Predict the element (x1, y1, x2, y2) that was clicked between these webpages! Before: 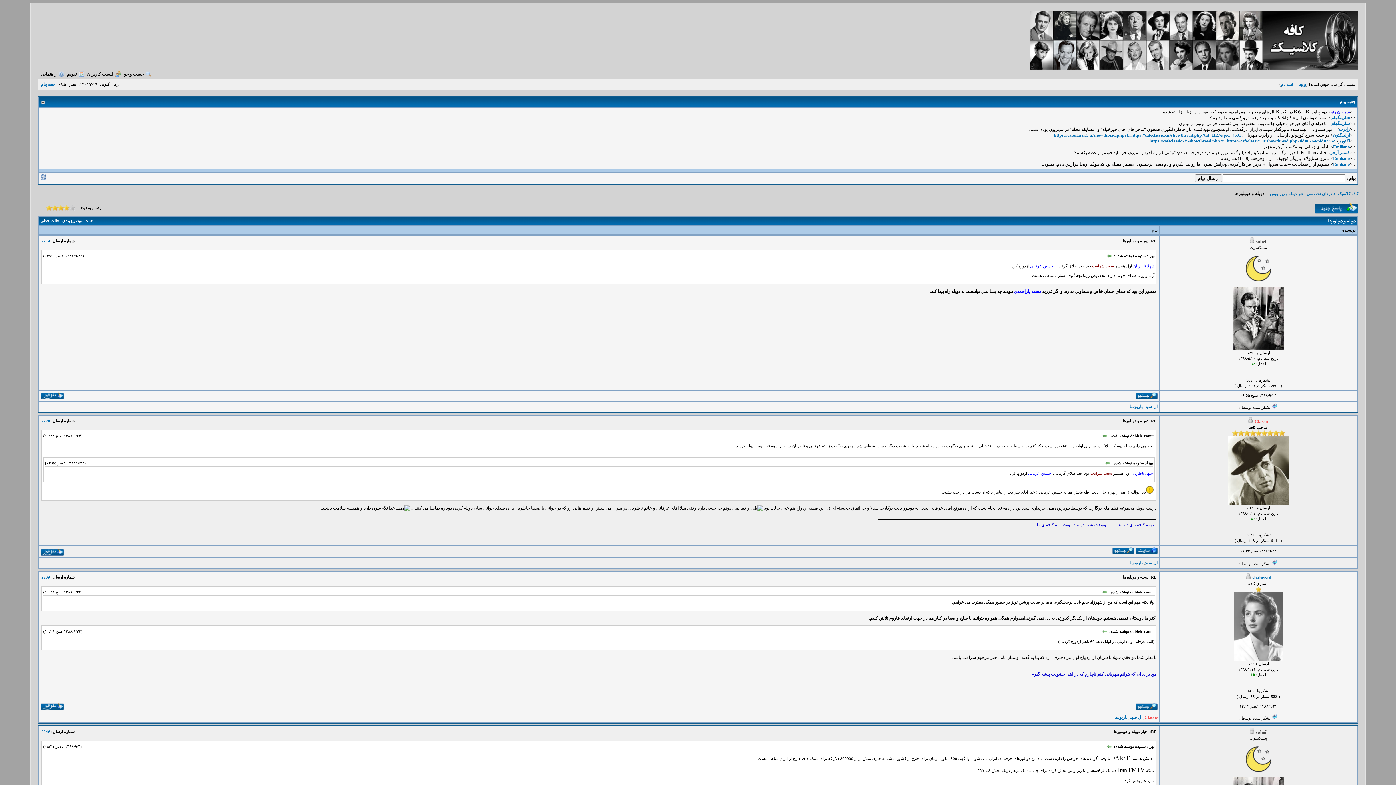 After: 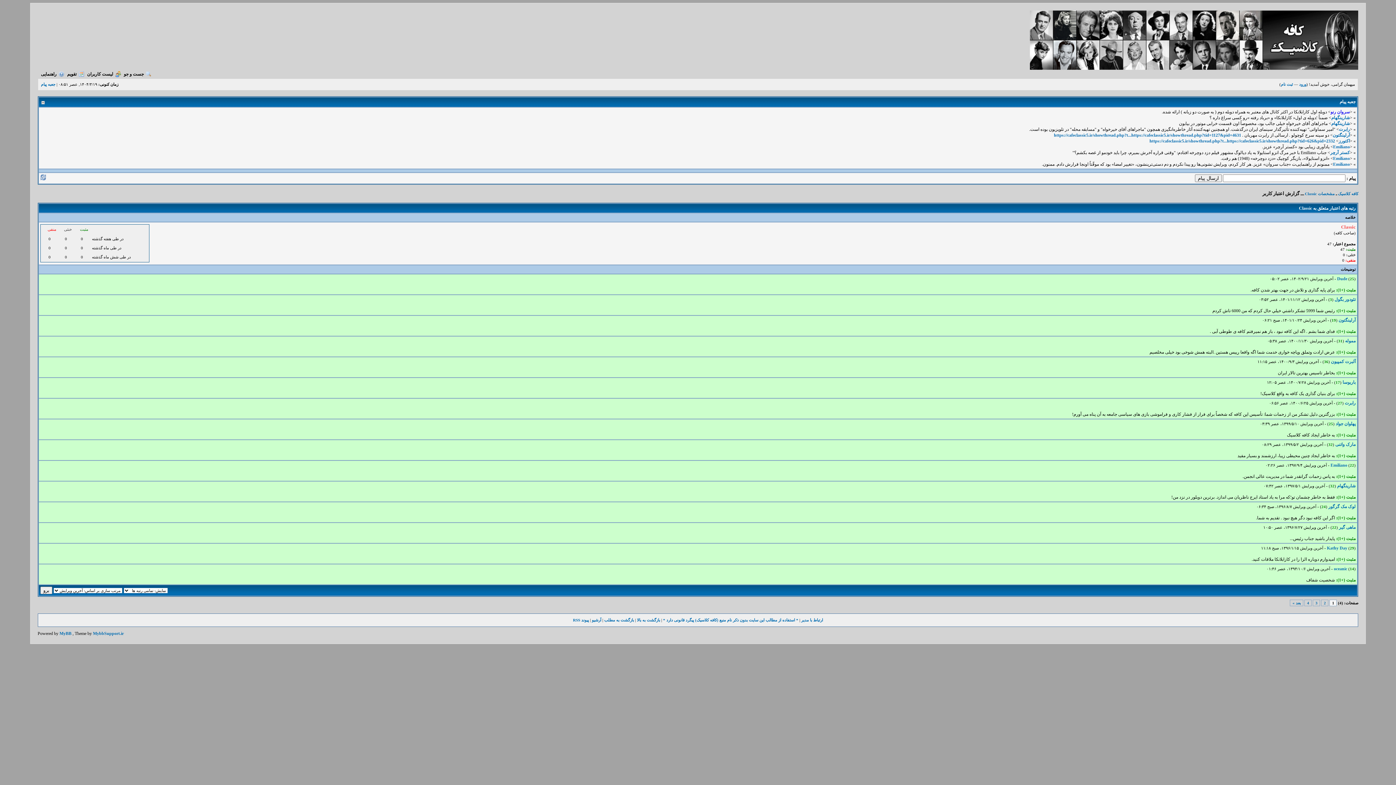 Action: label: 47 bbox: (1251, 516, 1255, 521)